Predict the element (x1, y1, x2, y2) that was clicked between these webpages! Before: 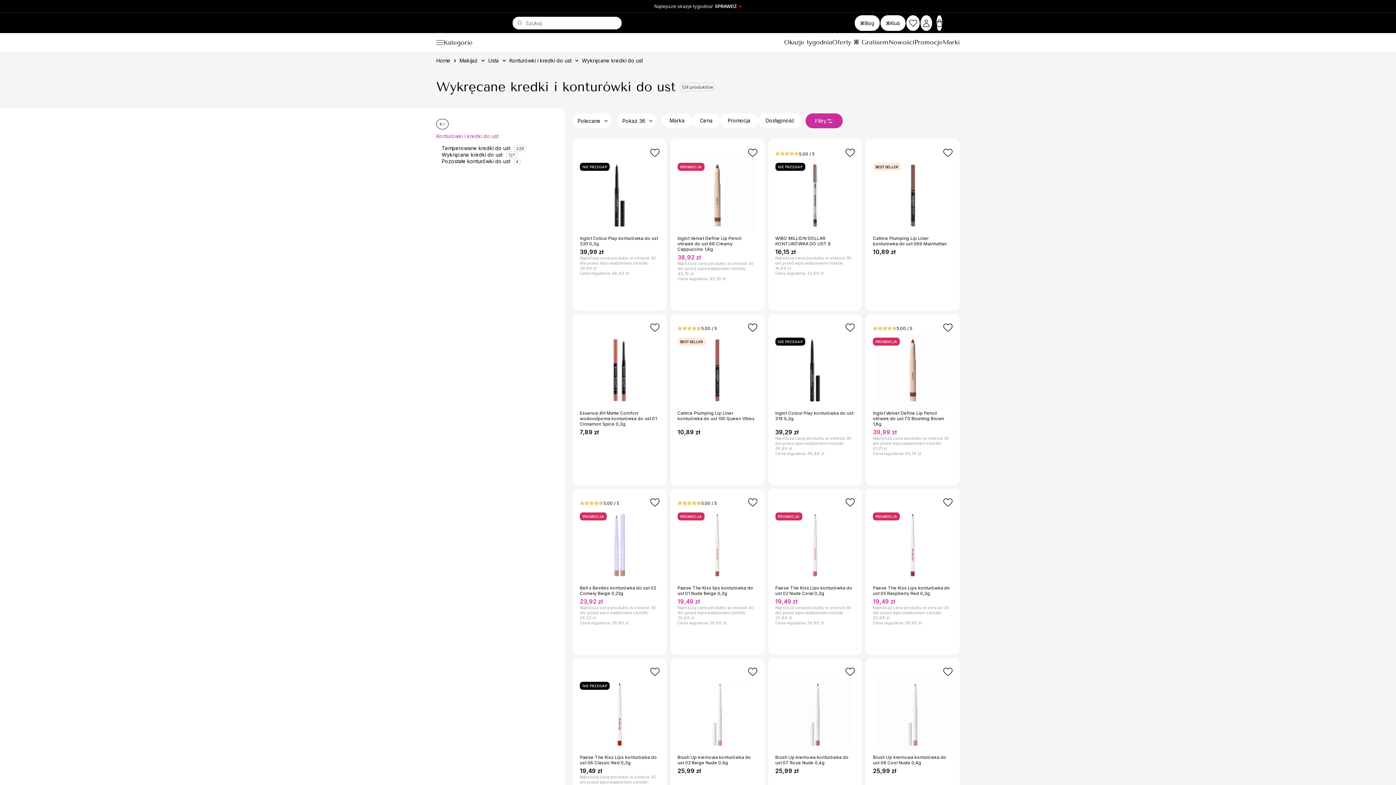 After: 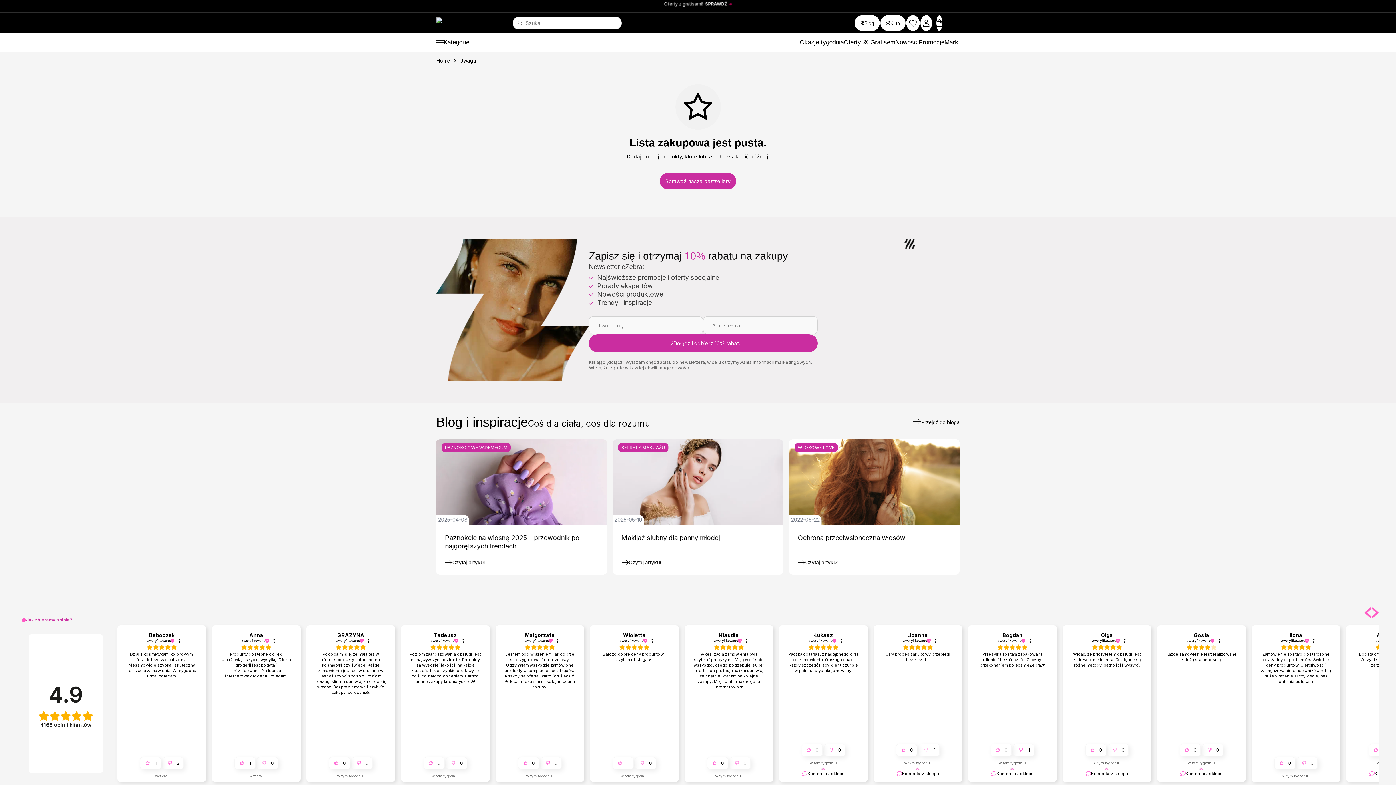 Action: bbox: (906, 14, 920, 31)